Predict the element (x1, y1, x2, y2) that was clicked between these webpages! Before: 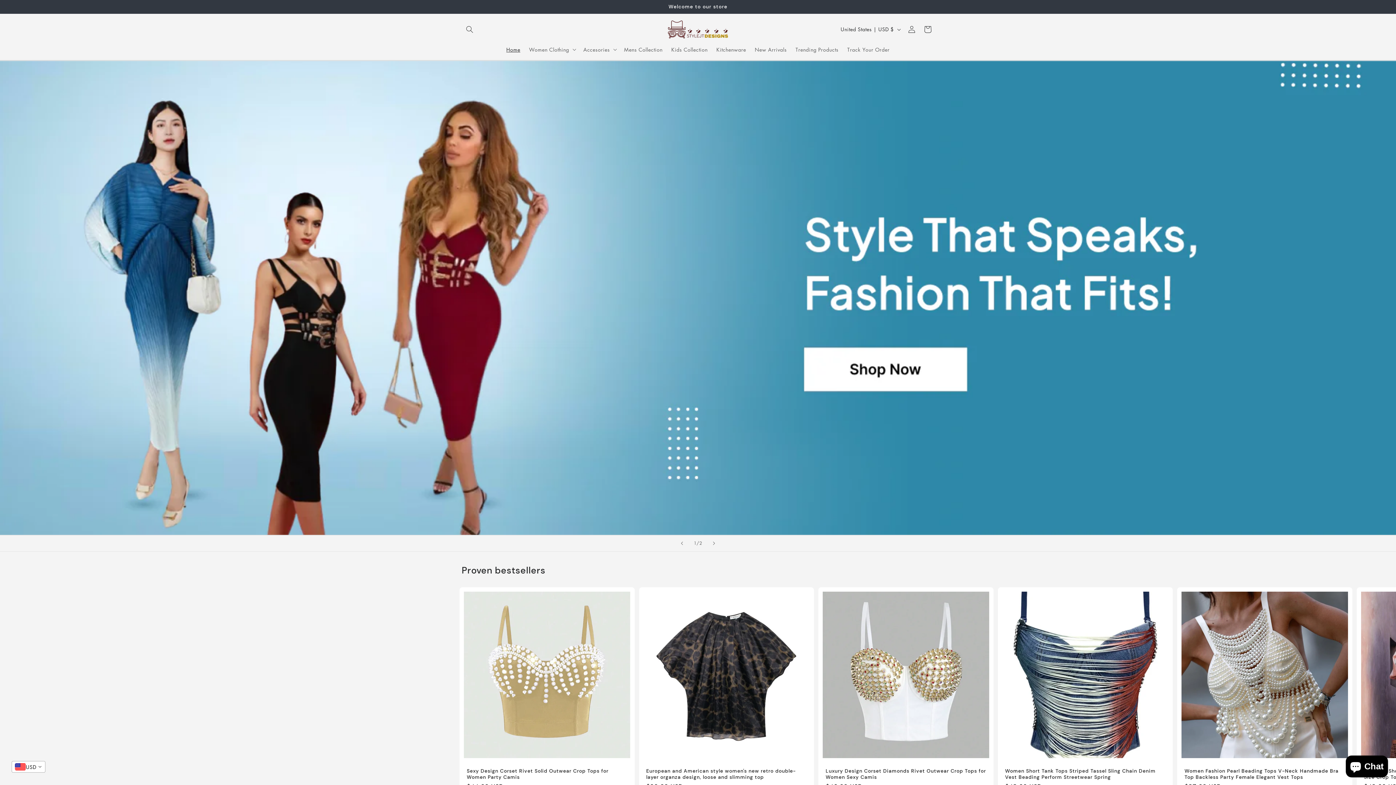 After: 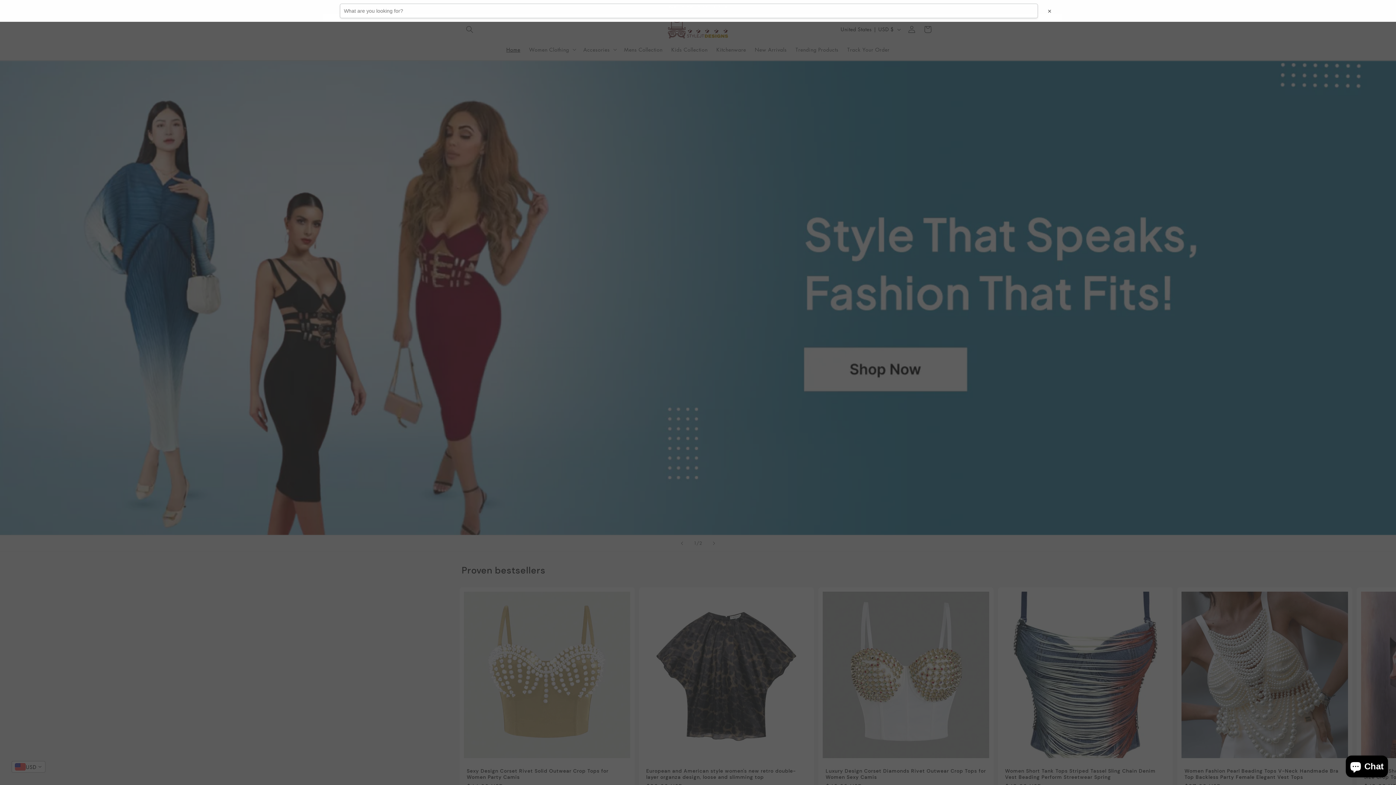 Action: label: Search bbox: (461, 21, 477, 37)